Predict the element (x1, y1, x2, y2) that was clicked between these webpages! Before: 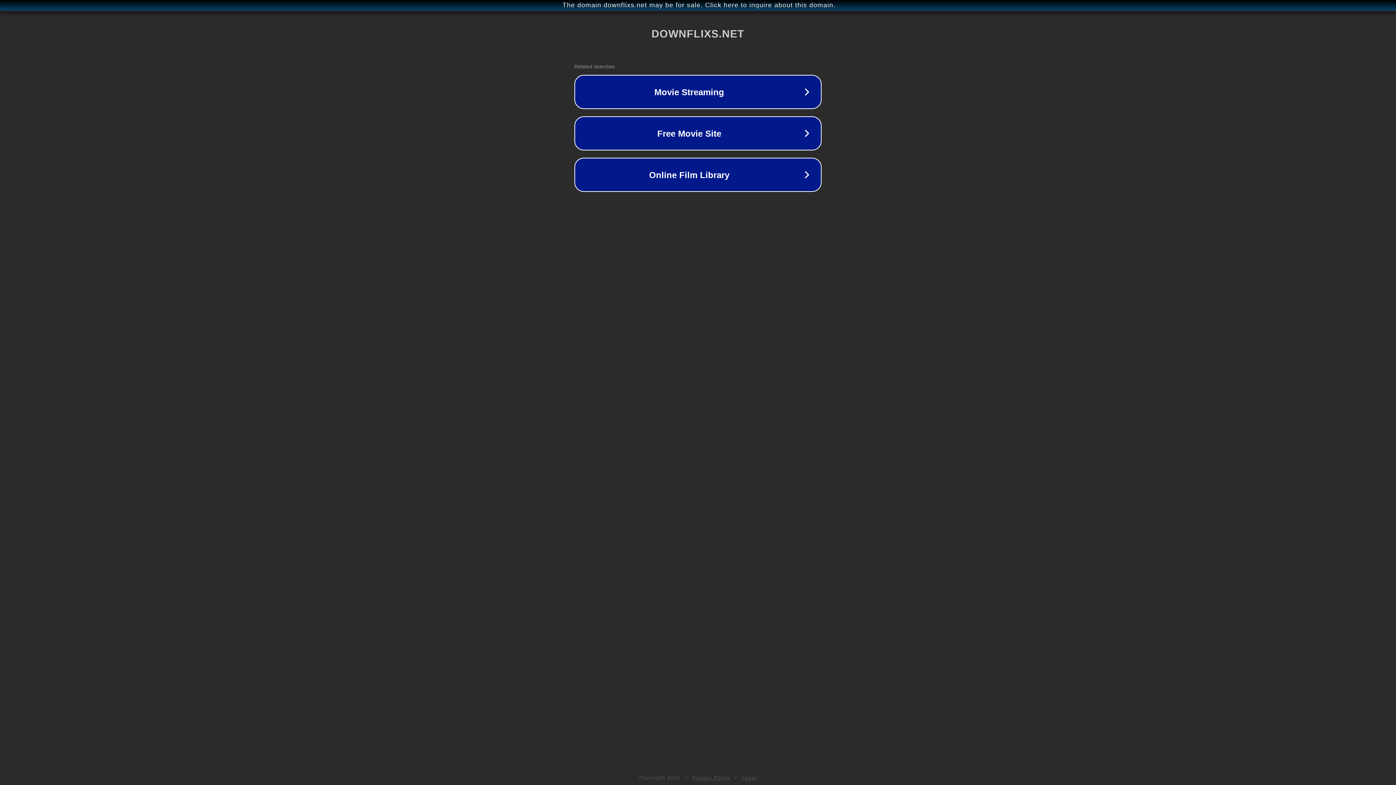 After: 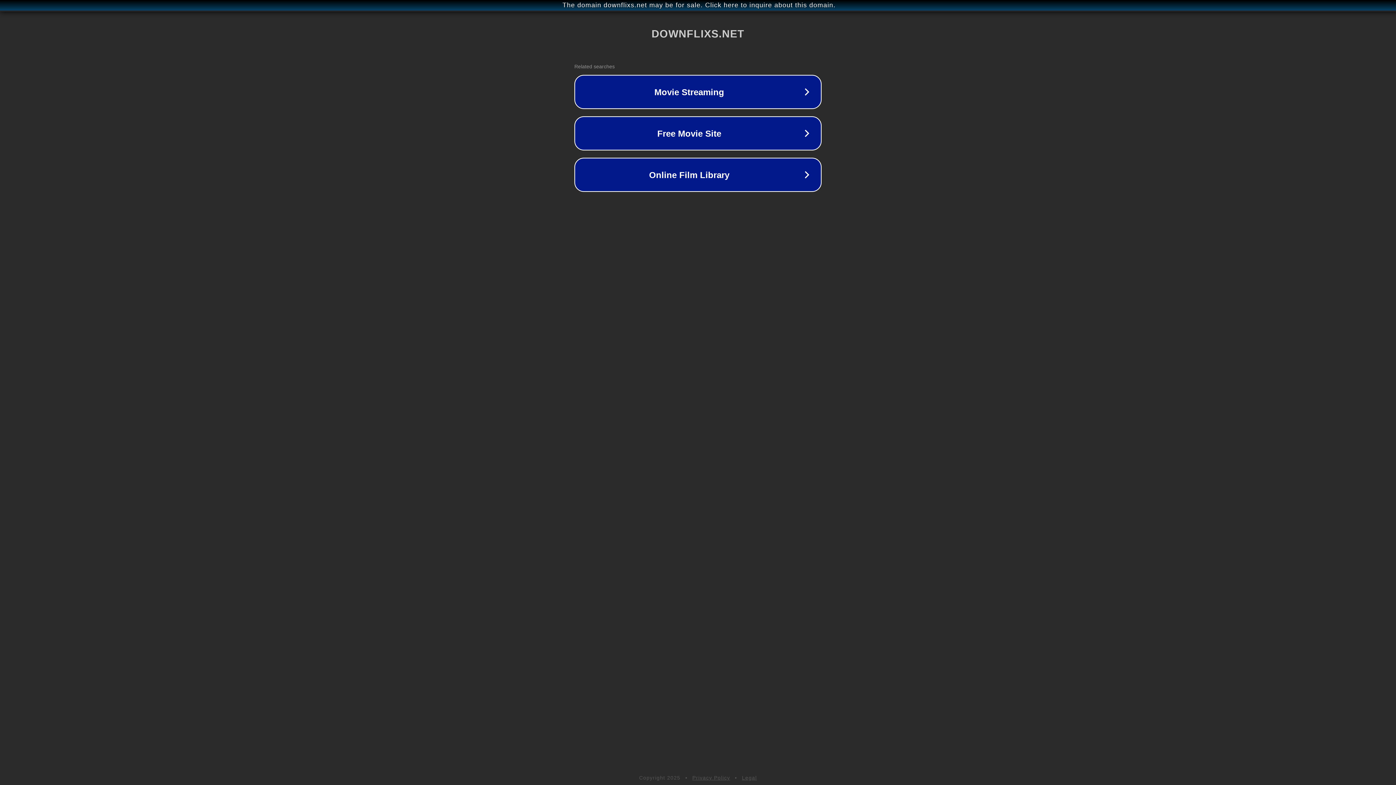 Action: bbox: (692, 775, 730, 781) label: Privacy Policy